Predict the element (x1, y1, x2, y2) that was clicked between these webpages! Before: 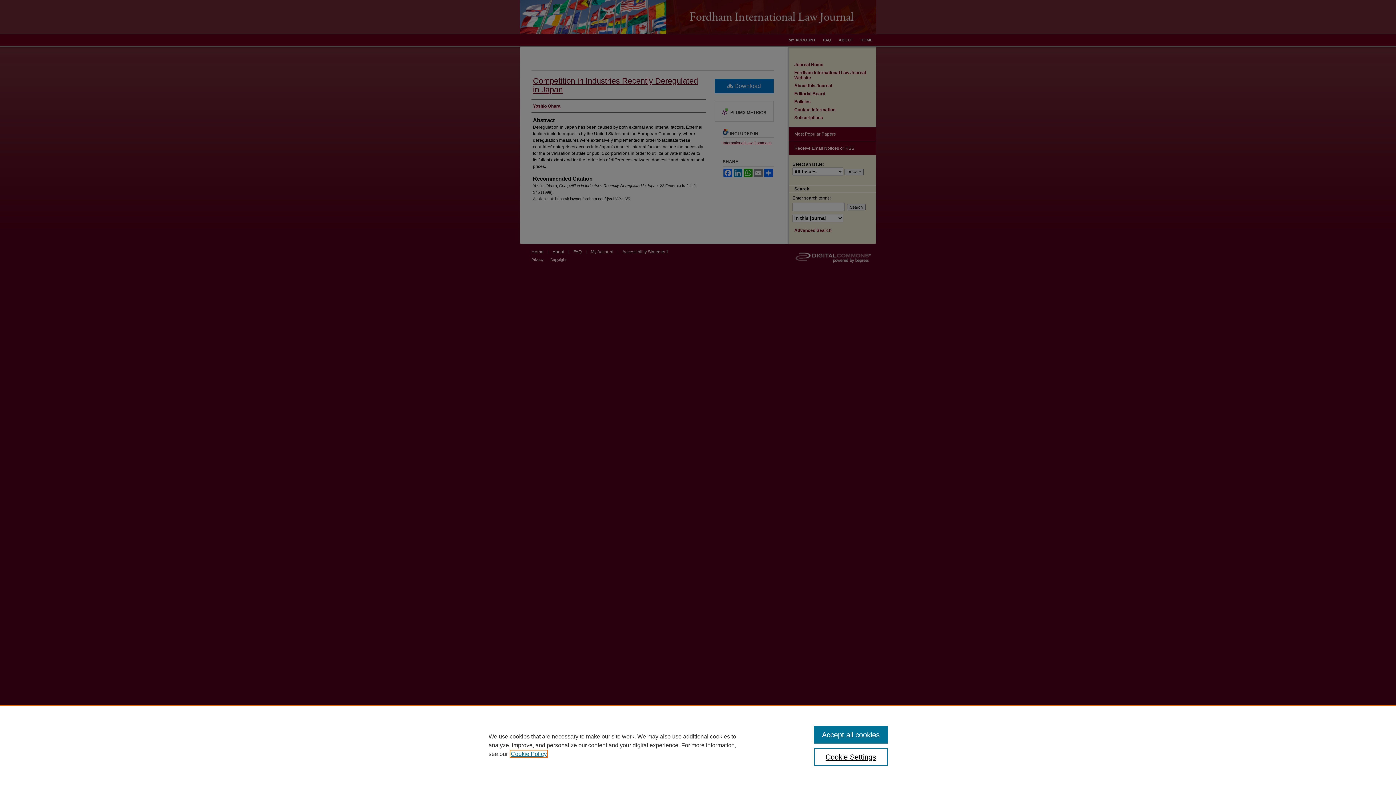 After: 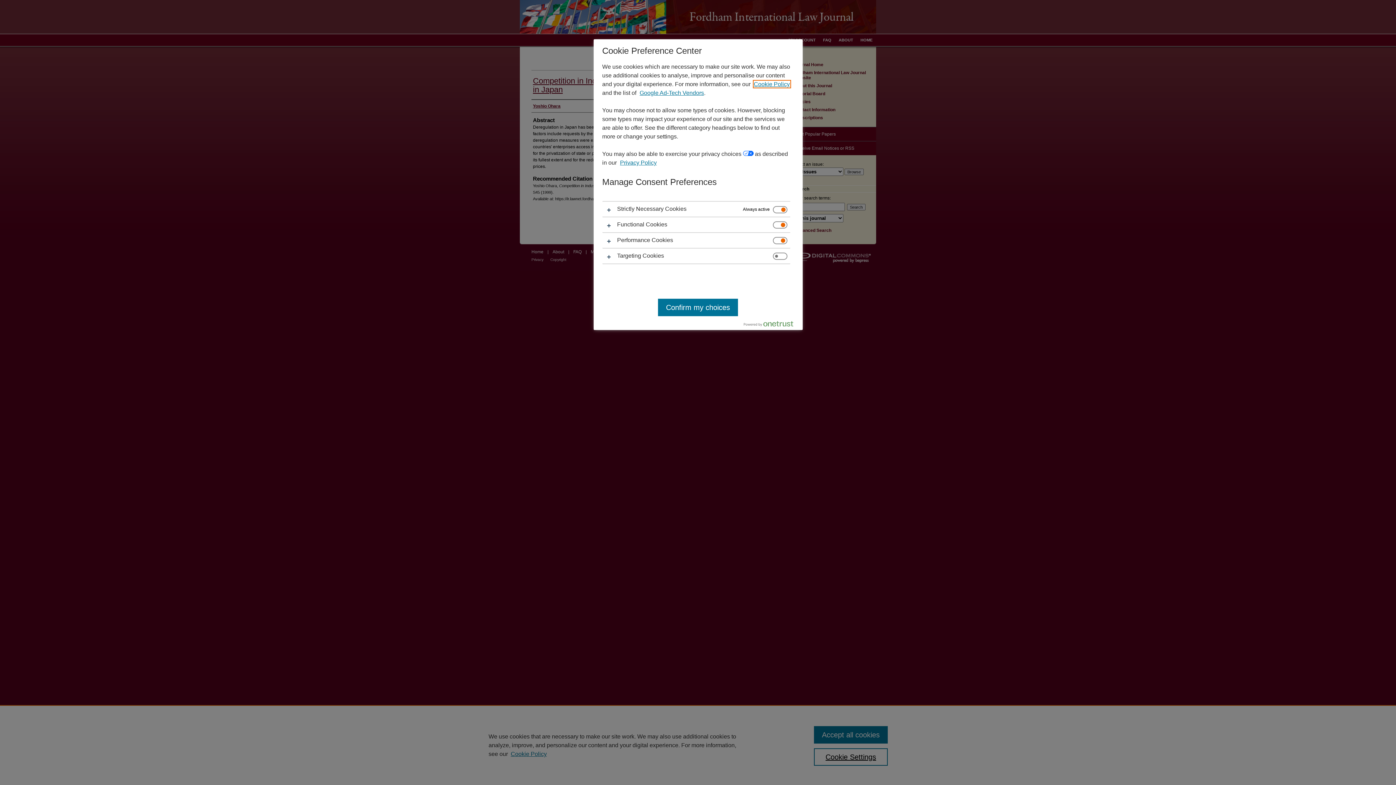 Action: bbox: (814, 748, 887, 766) label: Cookie Settings